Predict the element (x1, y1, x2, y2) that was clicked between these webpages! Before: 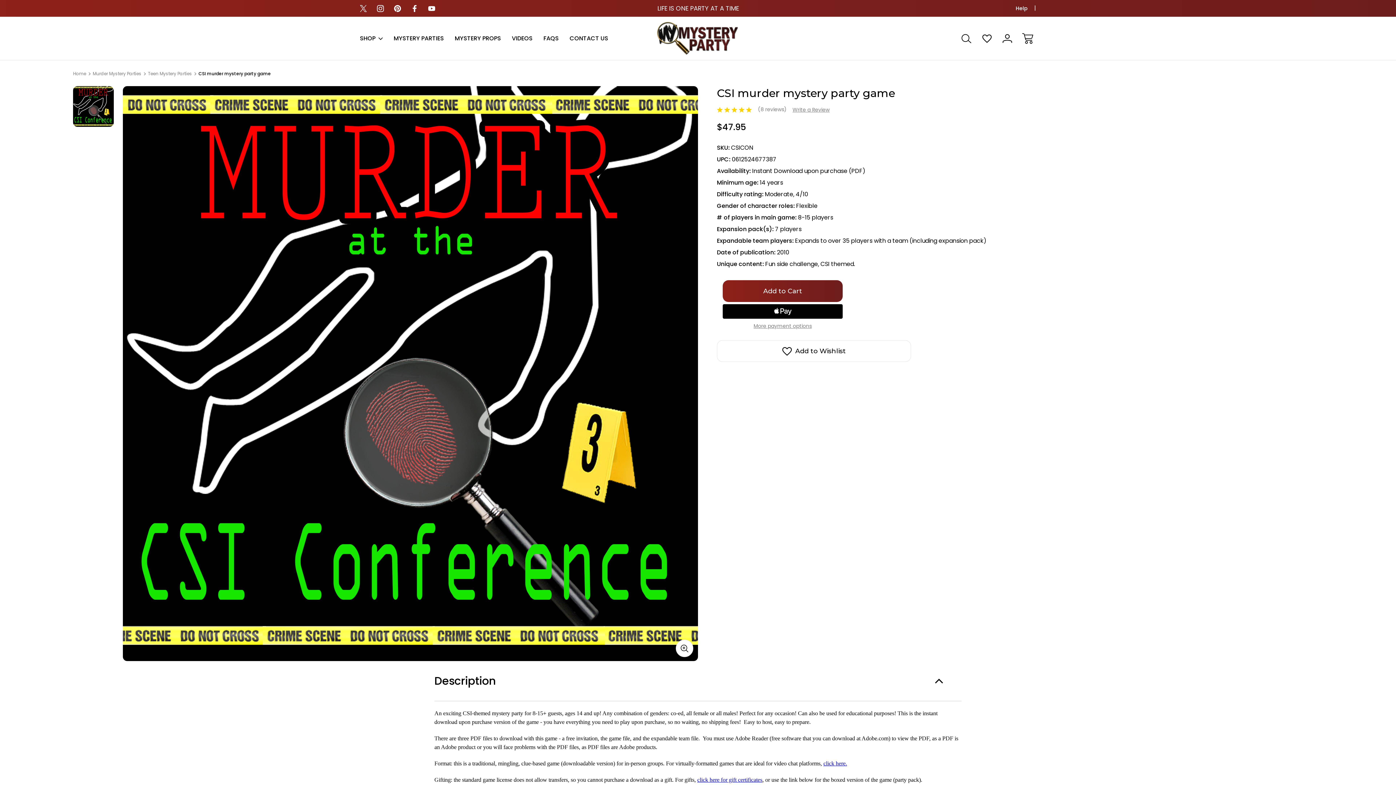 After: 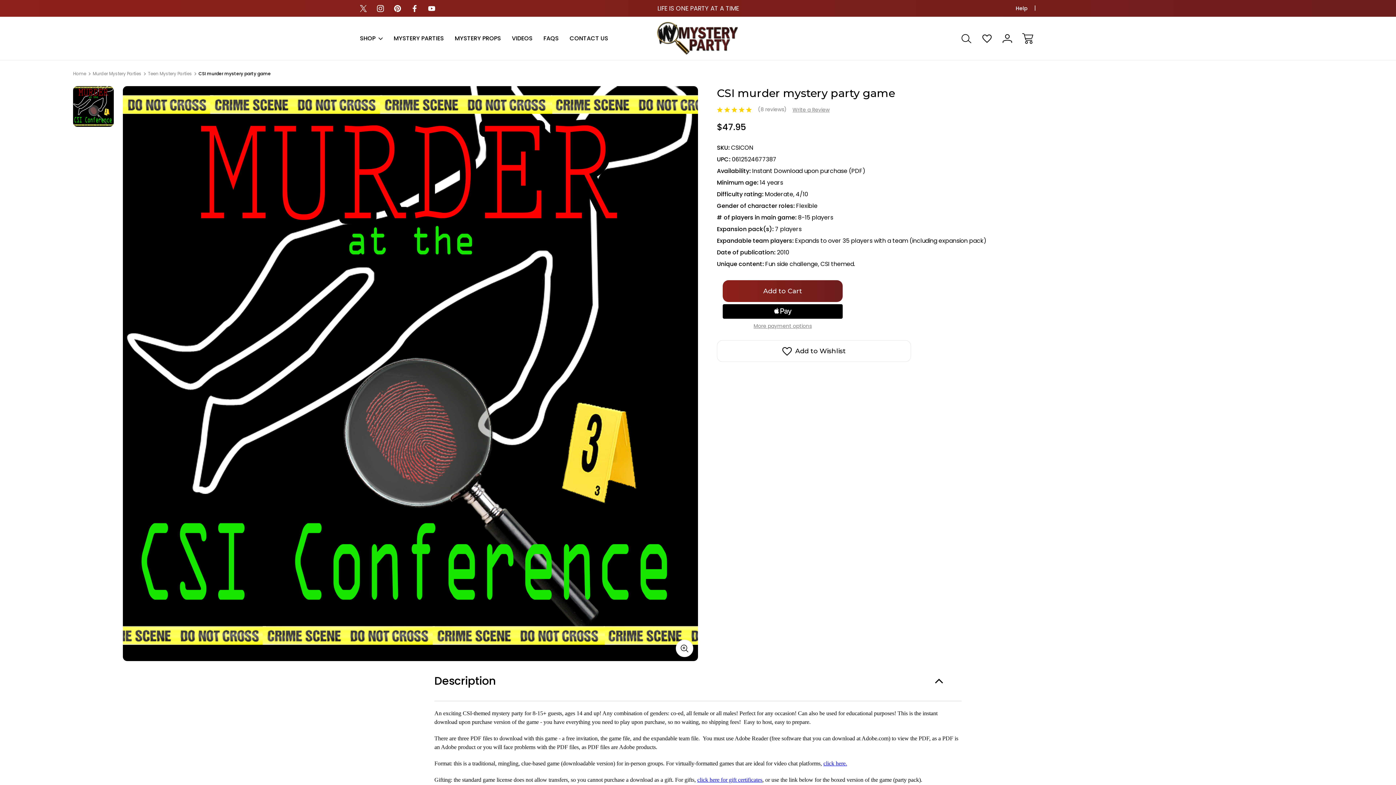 Action: label: CSI murder mystery party game bbox: (198, 69, 270, 78)